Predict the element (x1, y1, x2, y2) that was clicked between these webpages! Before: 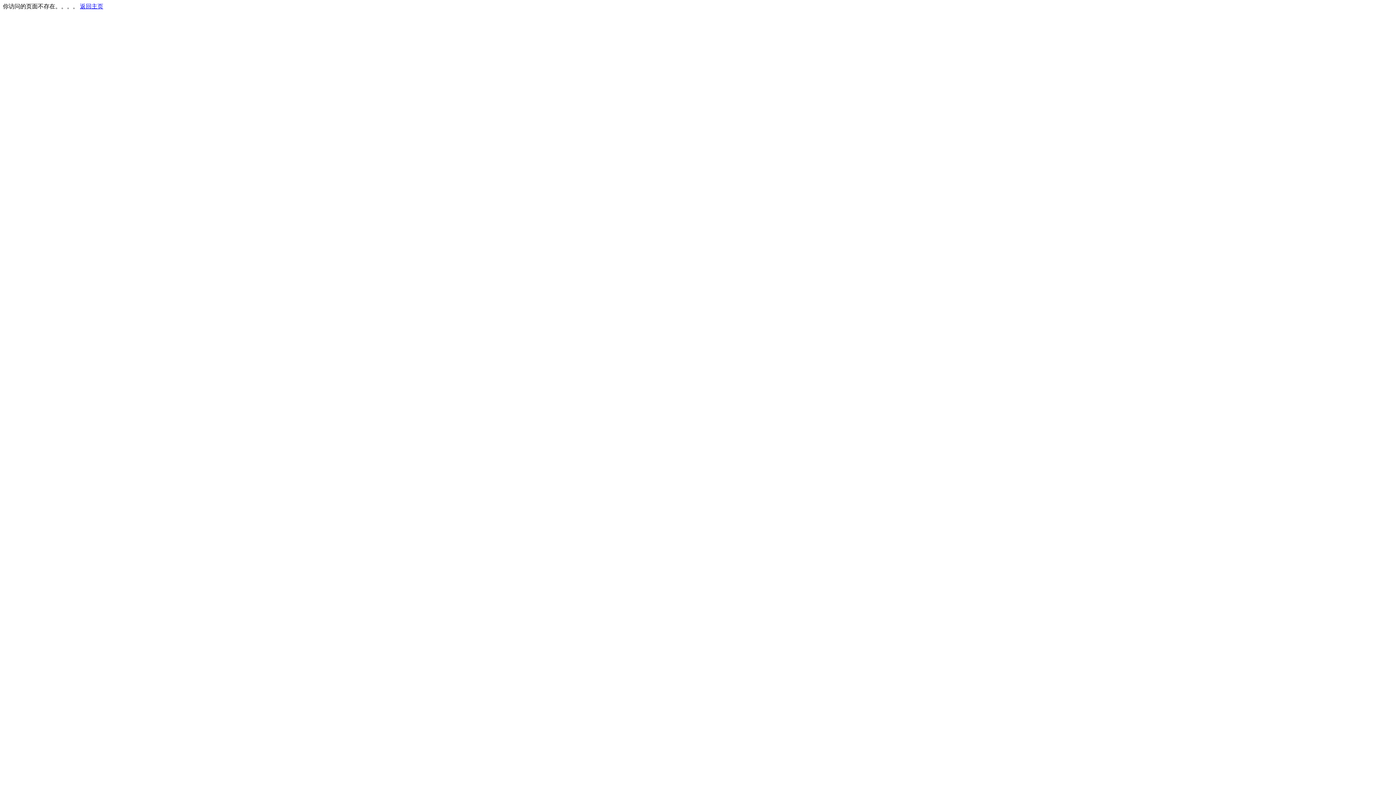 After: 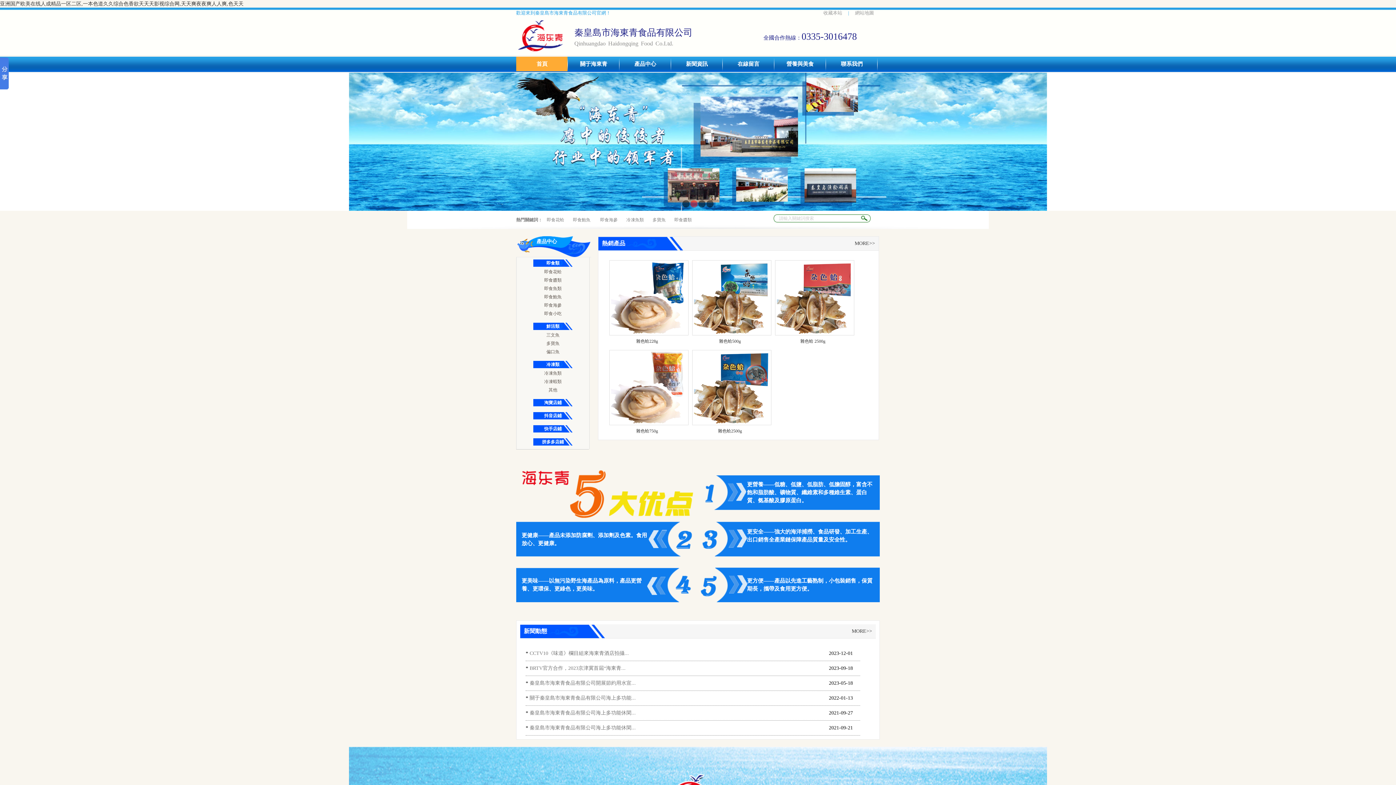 Action: label: 返回主页 bbox: (80, 3, 103, 9)